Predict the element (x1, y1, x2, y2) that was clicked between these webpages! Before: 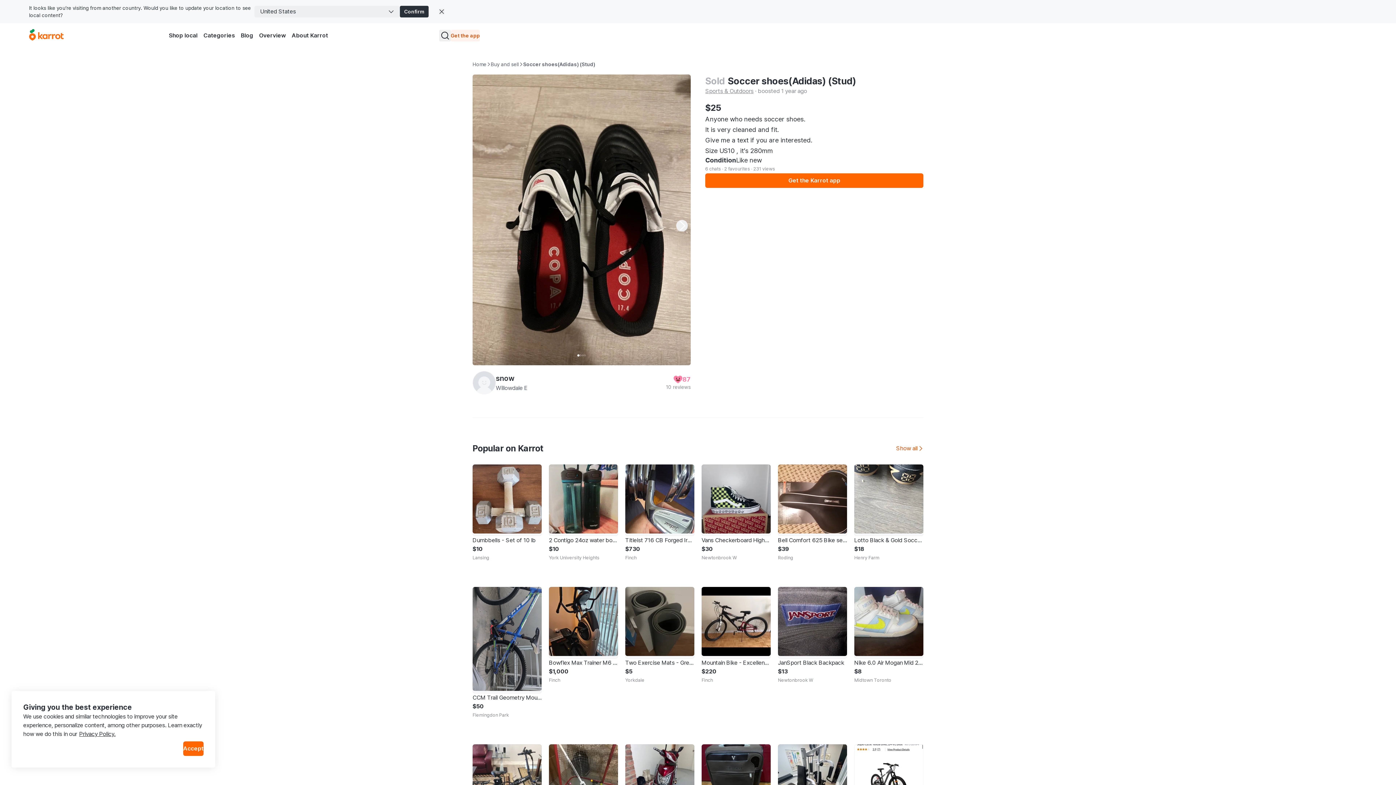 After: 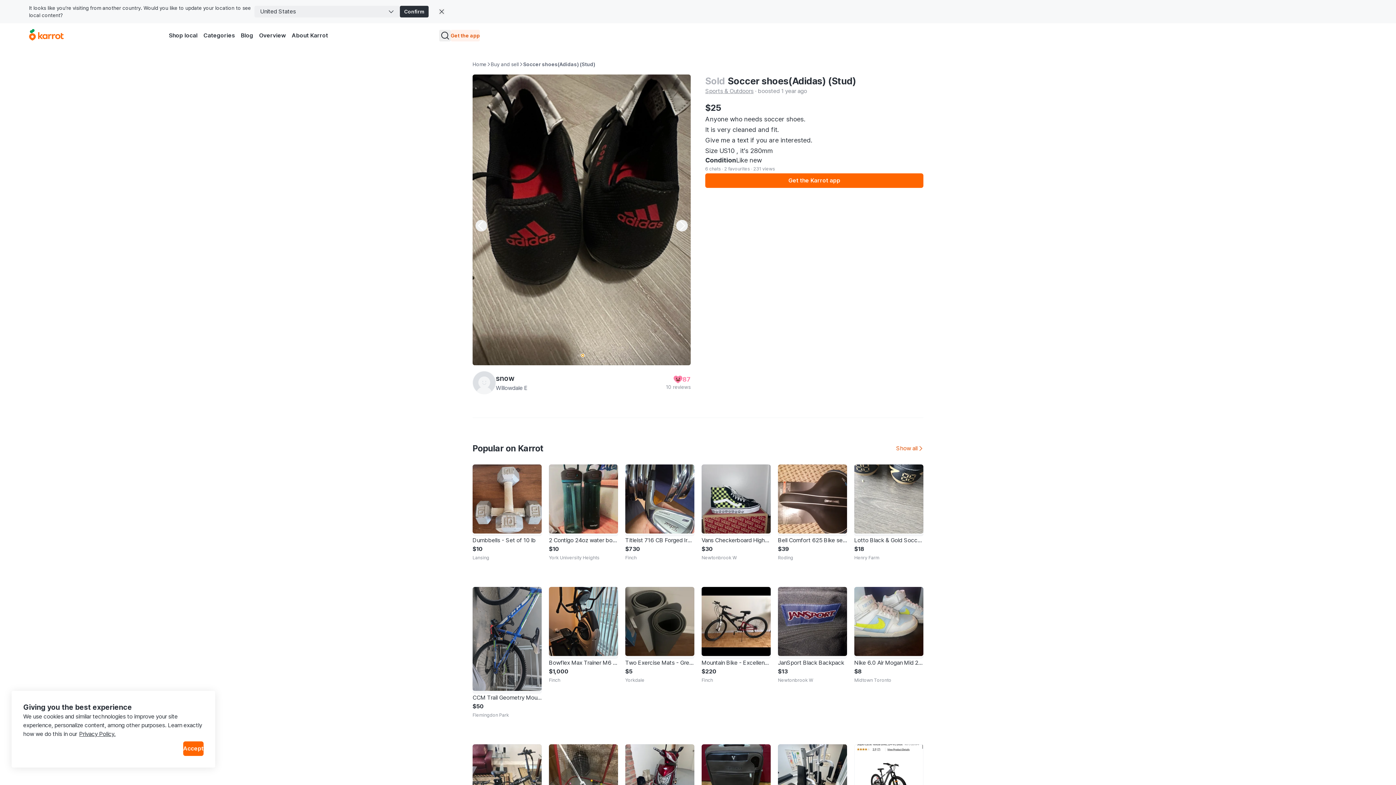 Action: label: Carousel indicator bbox: (581, 354, 584, 356)